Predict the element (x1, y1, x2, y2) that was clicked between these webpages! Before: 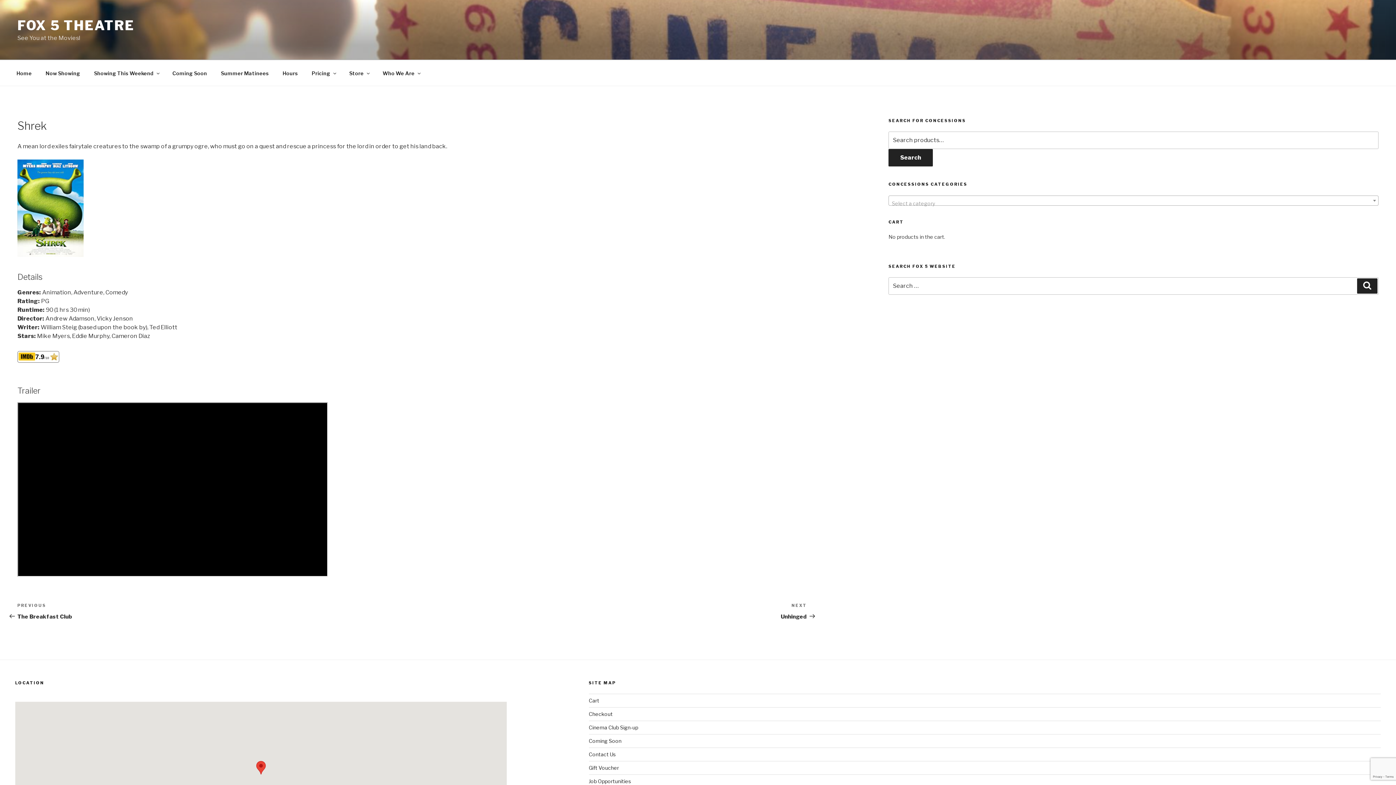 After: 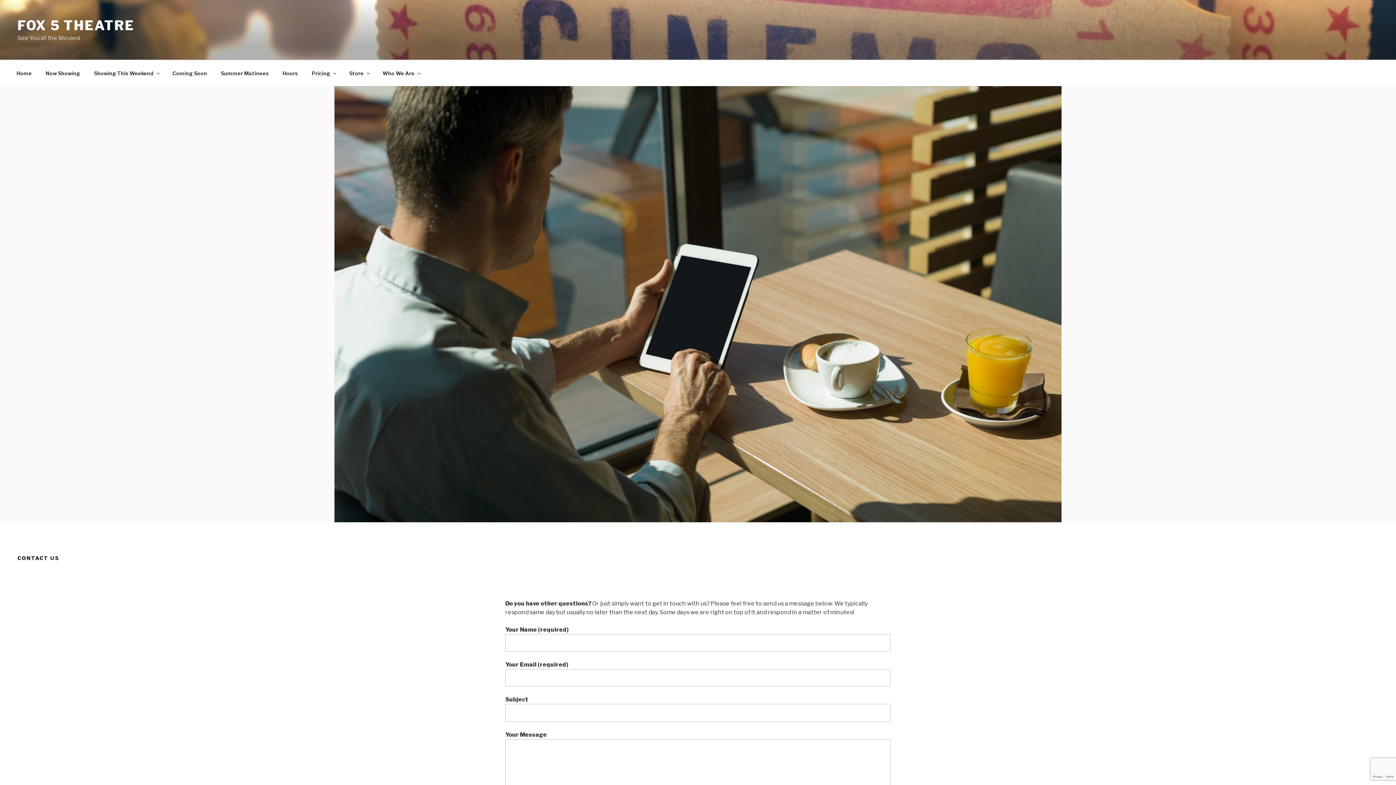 Action: label: Contact Us bbox: (588, 751, 616, 757)